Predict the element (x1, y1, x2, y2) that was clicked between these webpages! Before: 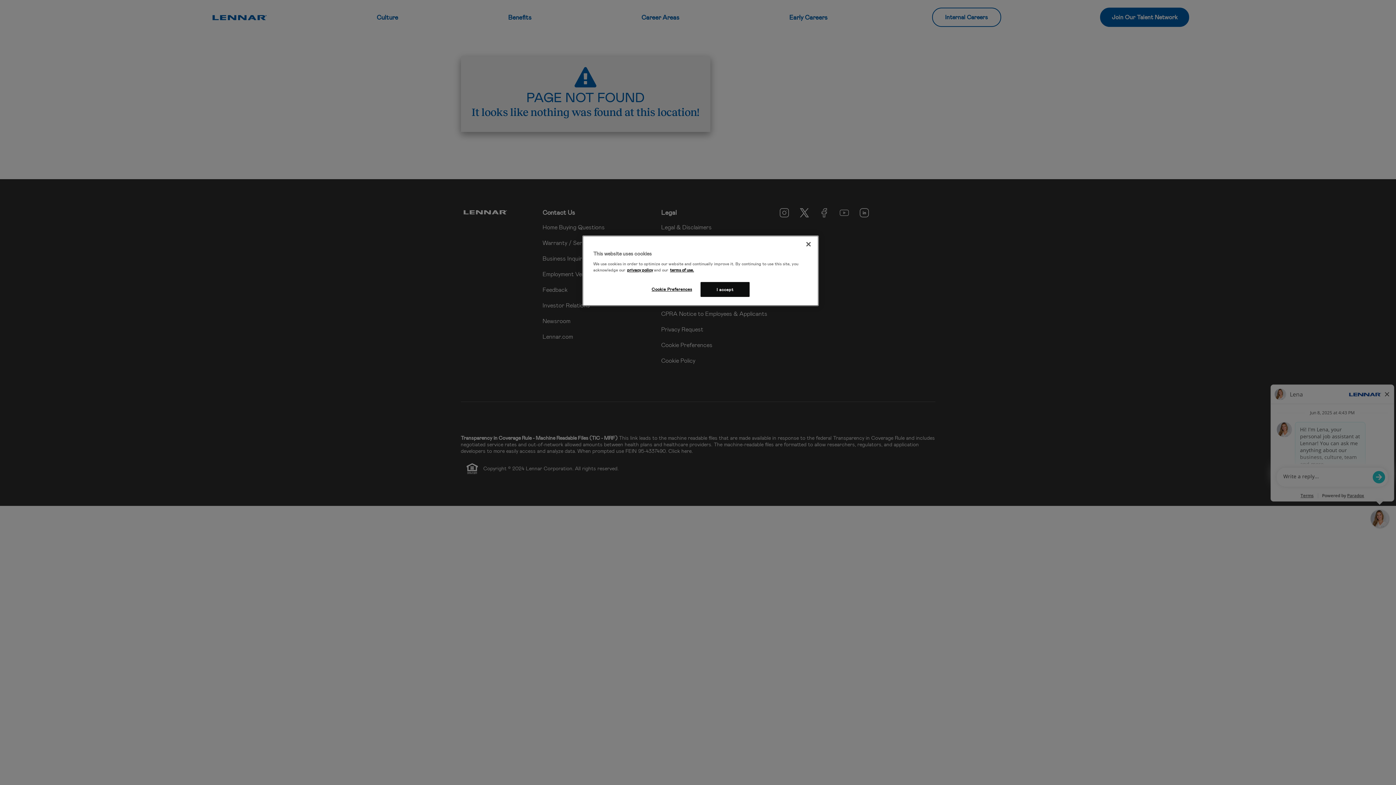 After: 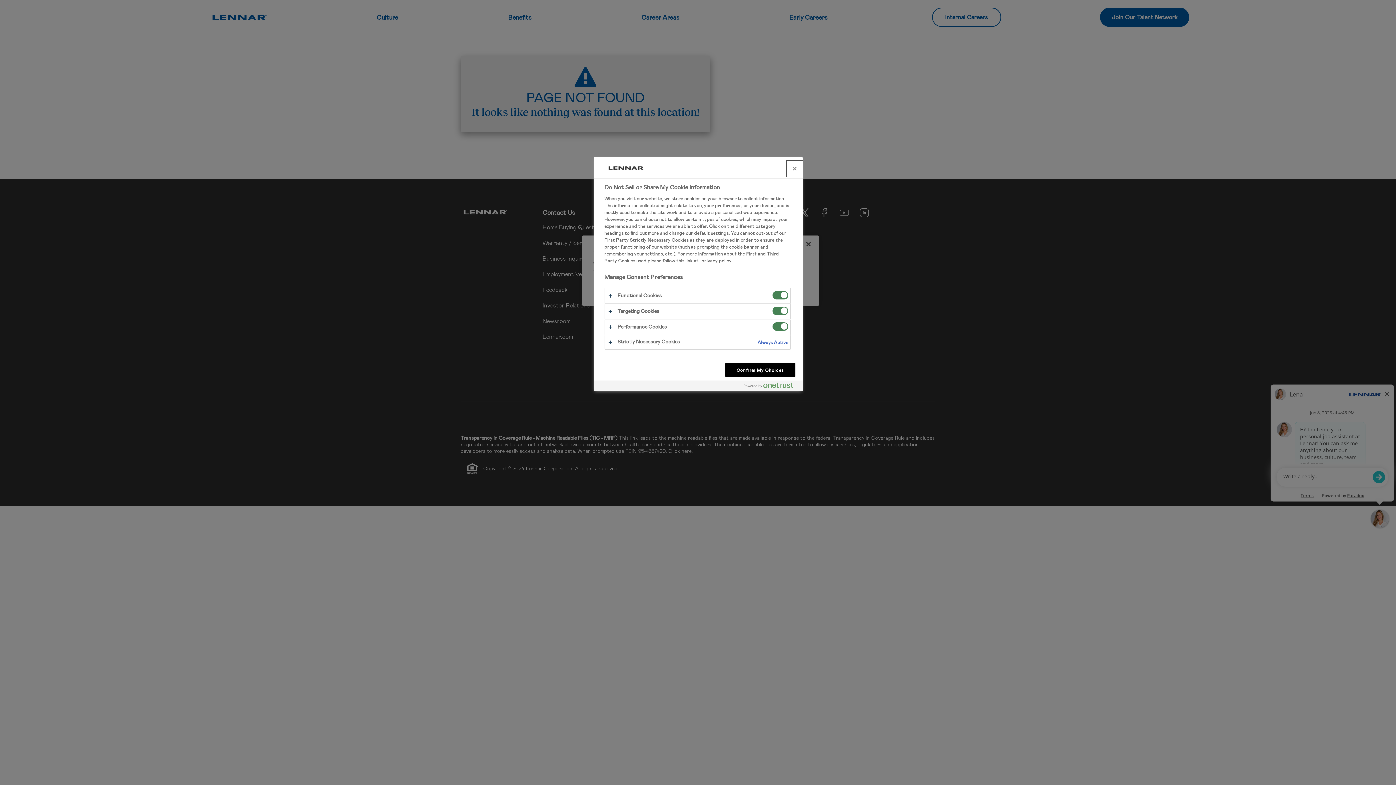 Action: bbox: (647, 282, 696, 296) label: Cookie Preferences